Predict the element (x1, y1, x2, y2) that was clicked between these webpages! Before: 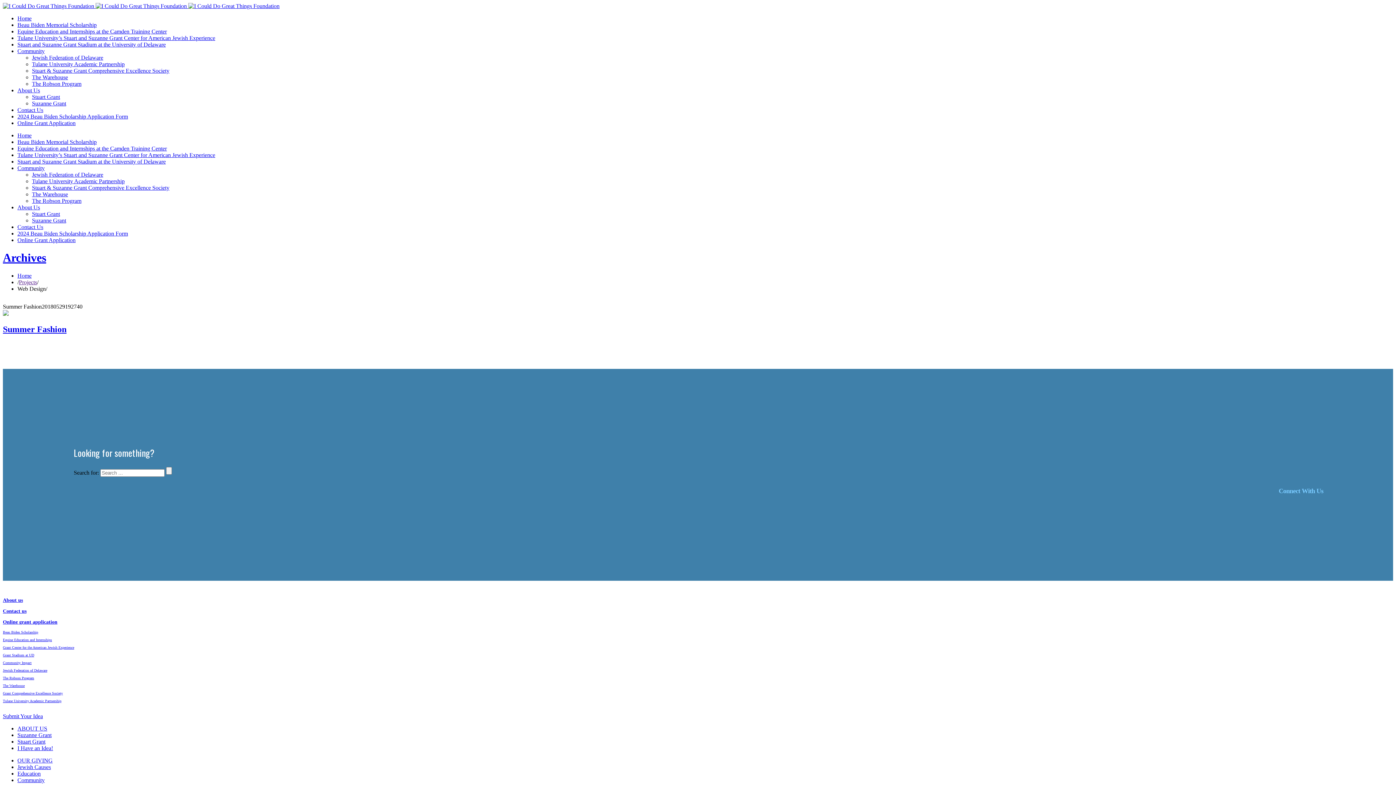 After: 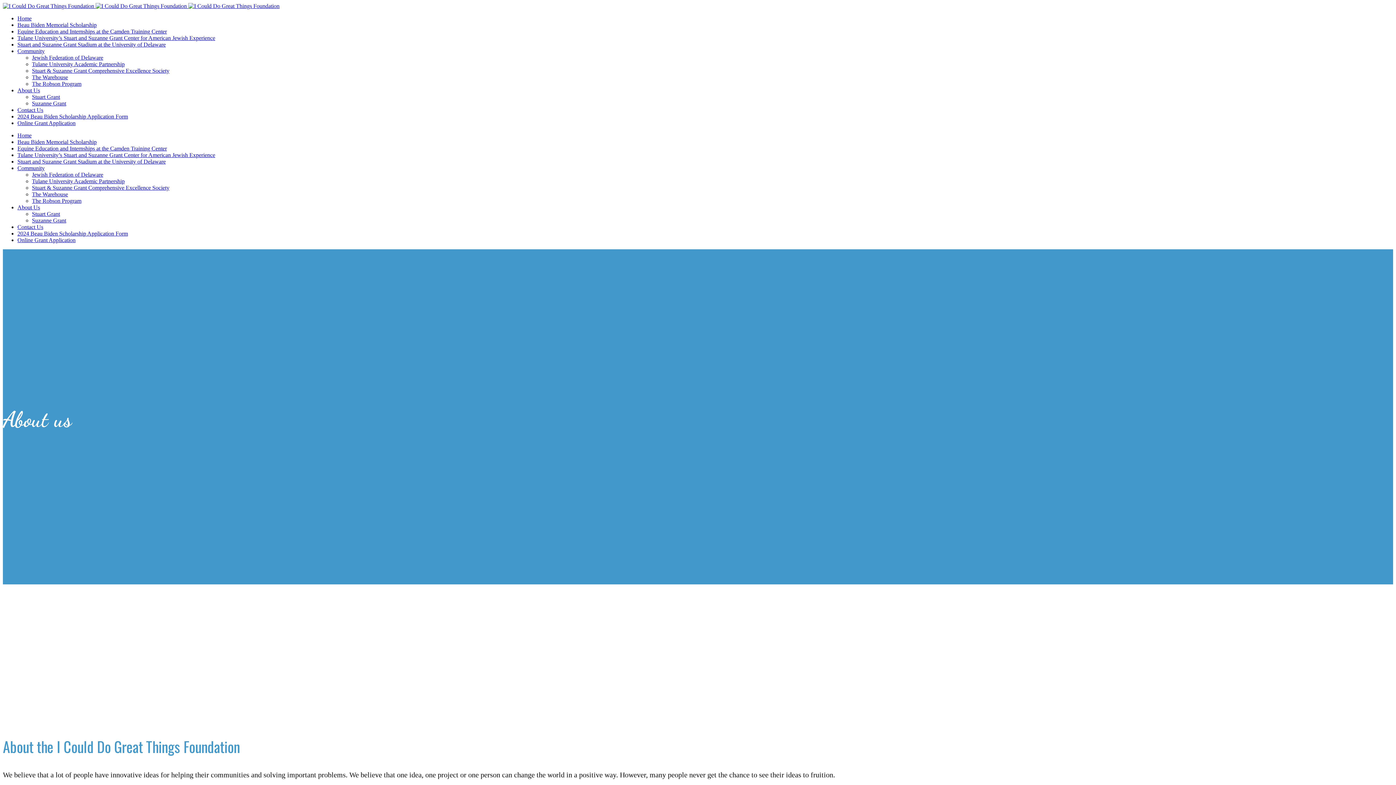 Action: label: About Us bbox: (17, 204, 40, 210)